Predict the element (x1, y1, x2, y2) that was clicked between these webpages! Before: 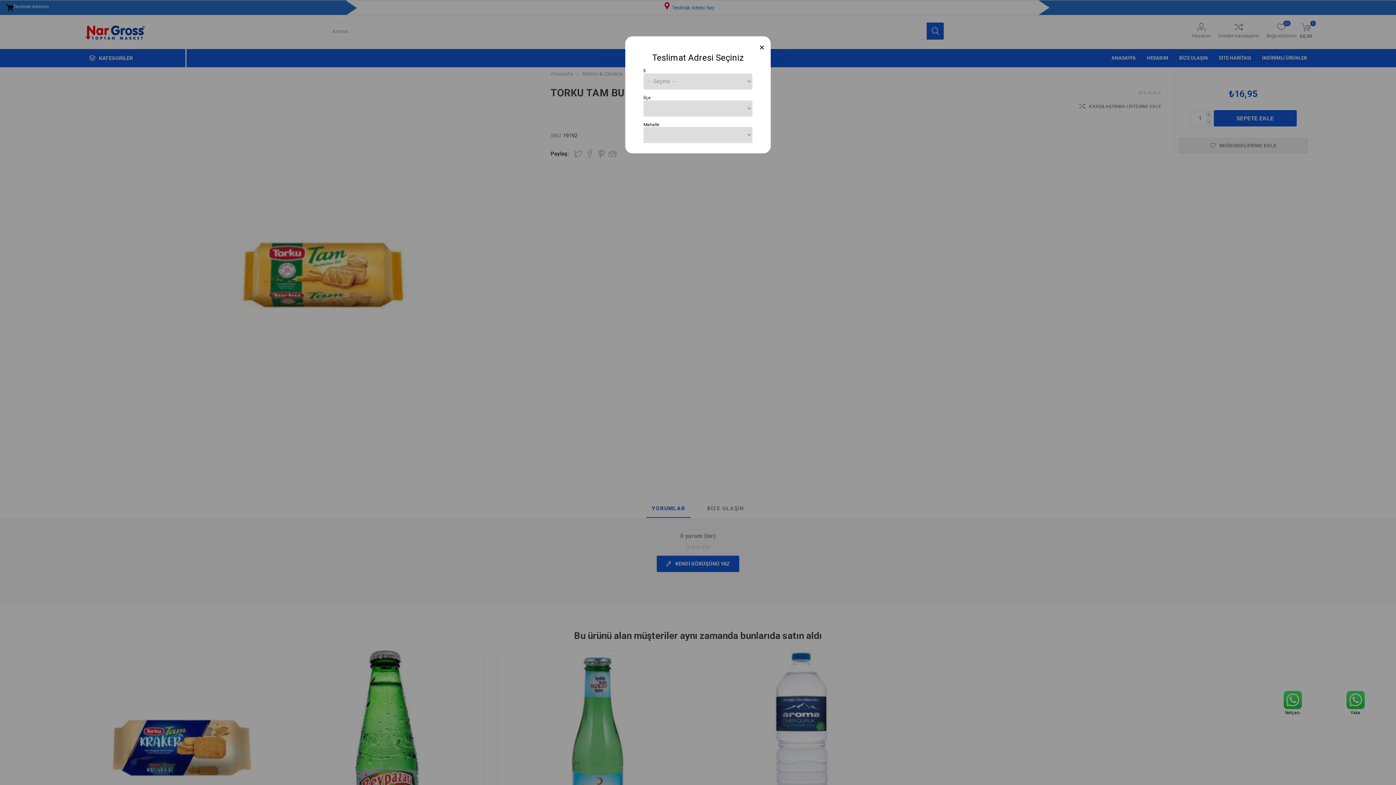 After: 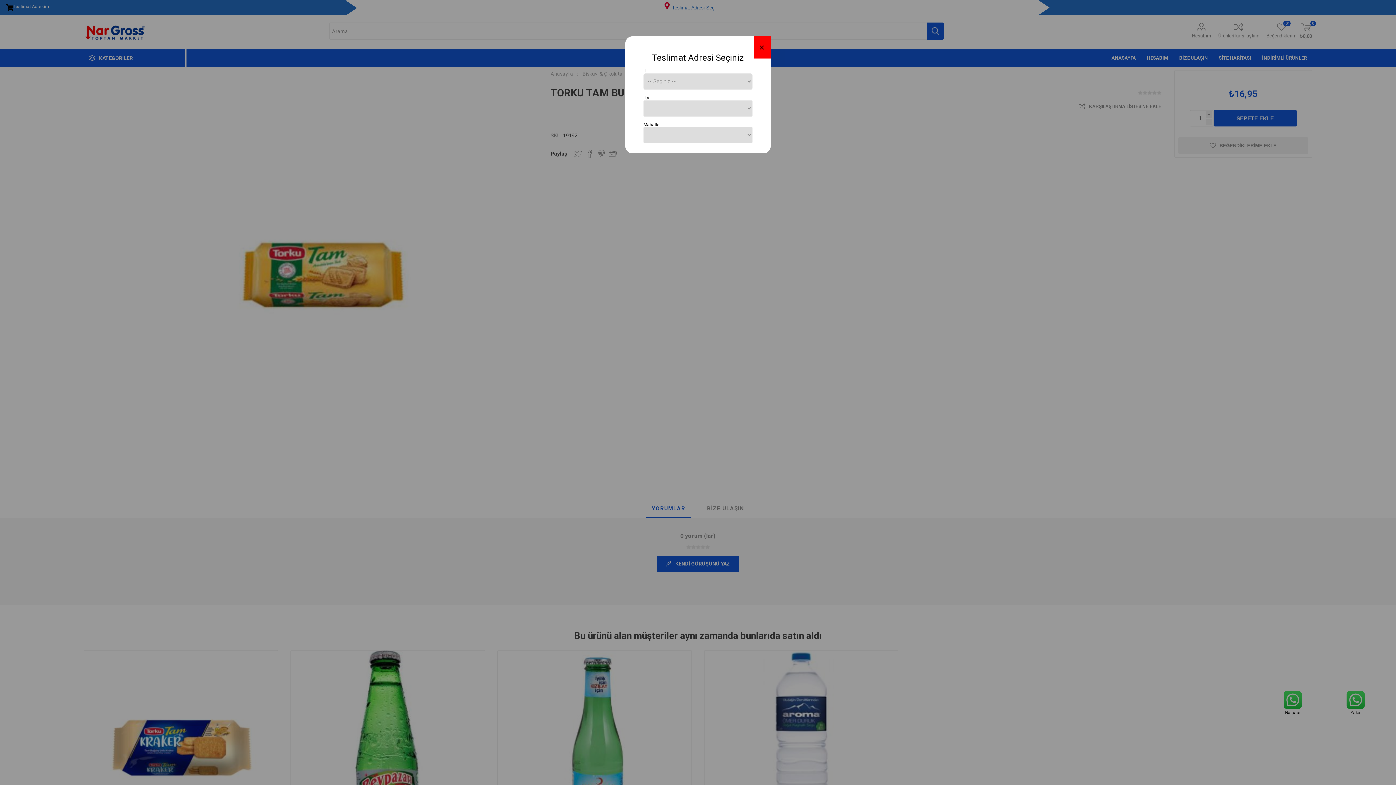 Action: bbox: (753, 36, 770, 58) label: Close